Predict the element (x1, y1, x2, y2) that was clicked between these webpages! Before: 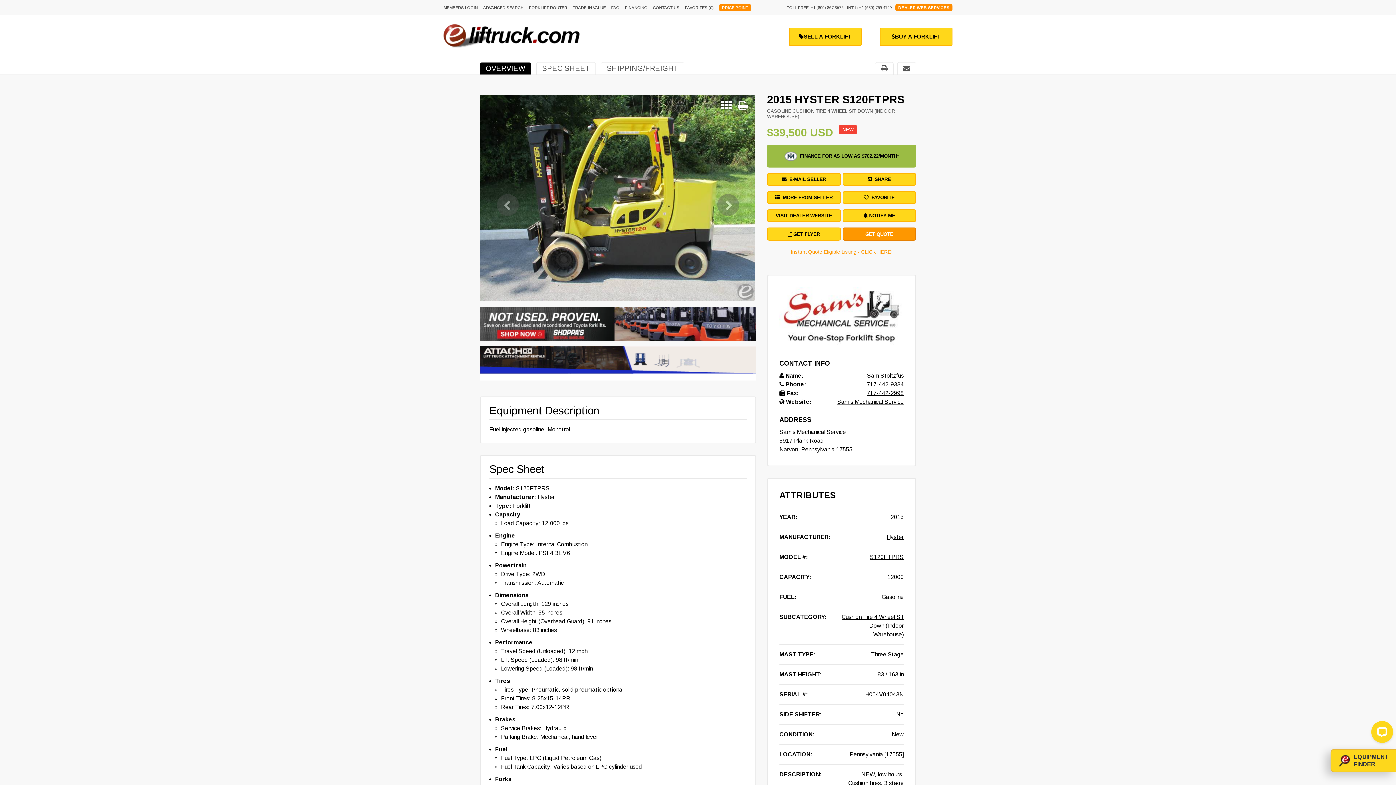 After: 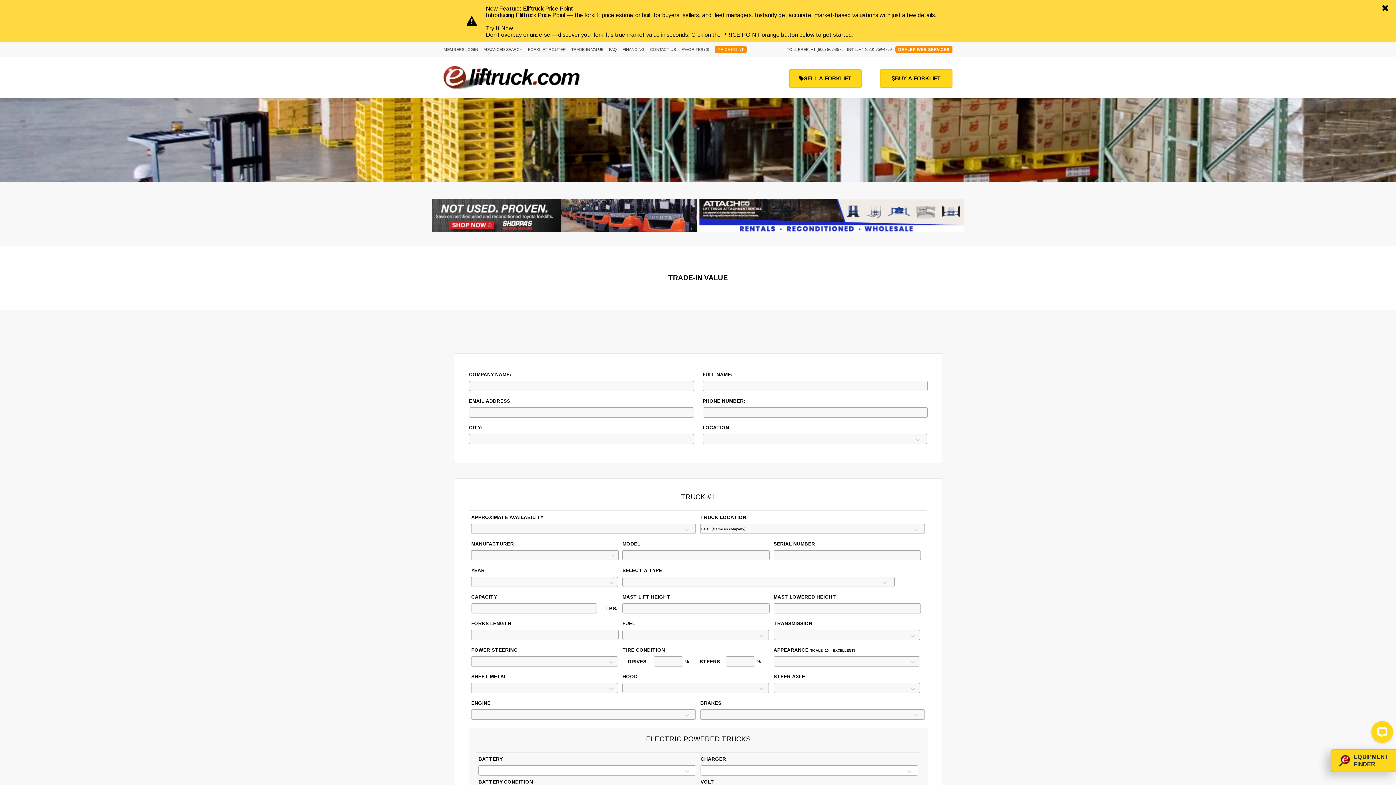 Action: bbox: (572, 5, 611, 9) label: TRADE-IN VALUE